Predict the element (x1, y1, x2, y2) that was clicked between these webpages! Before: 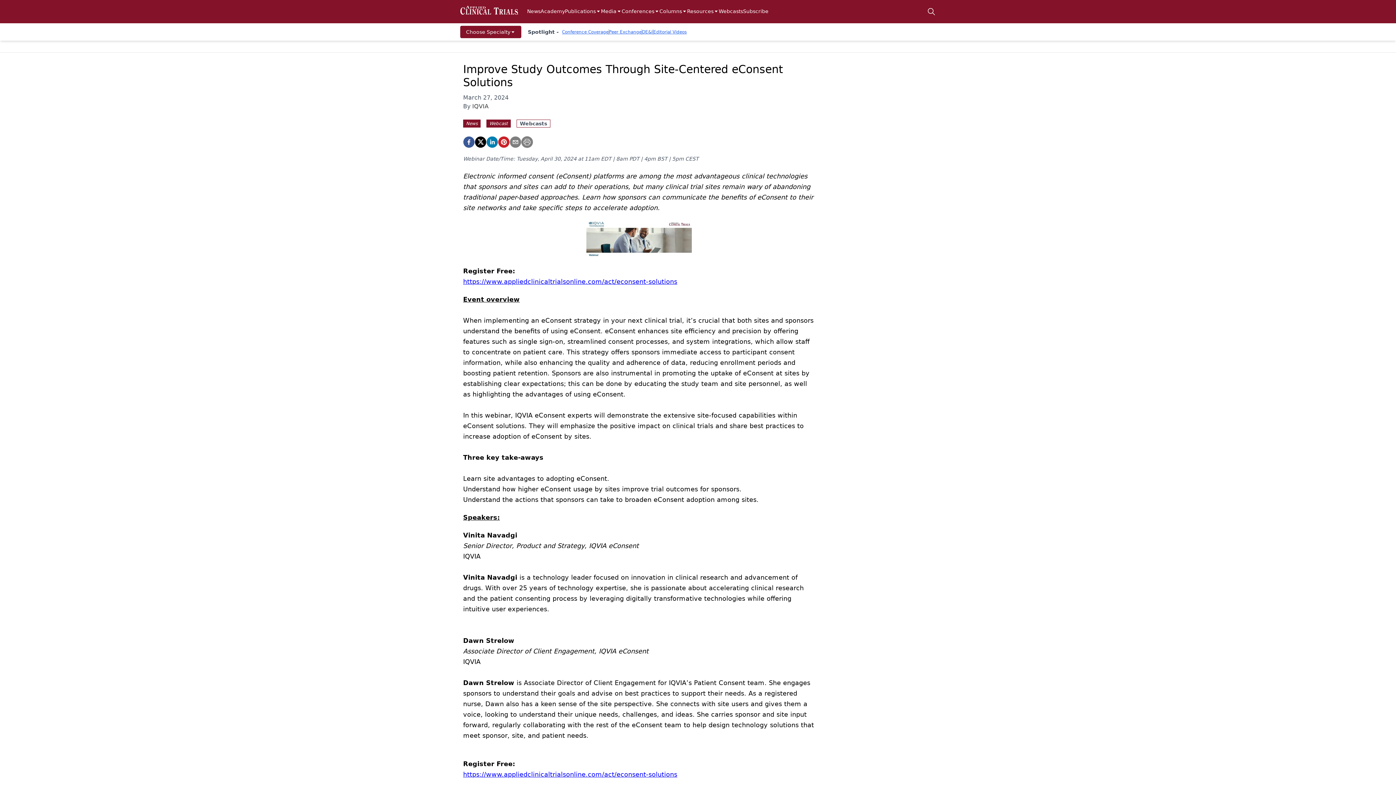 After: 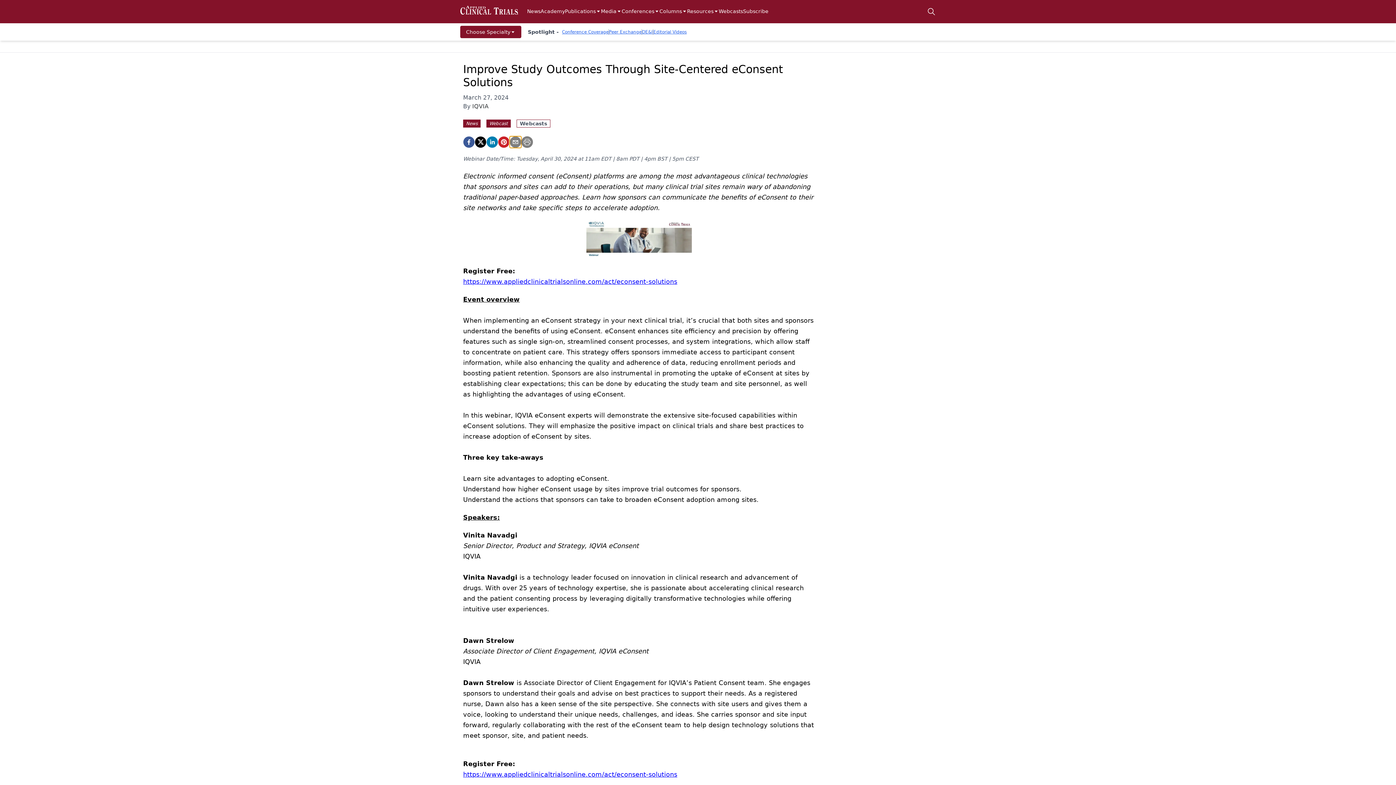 Action: bbox: (509, 136, 521, 148) label: email